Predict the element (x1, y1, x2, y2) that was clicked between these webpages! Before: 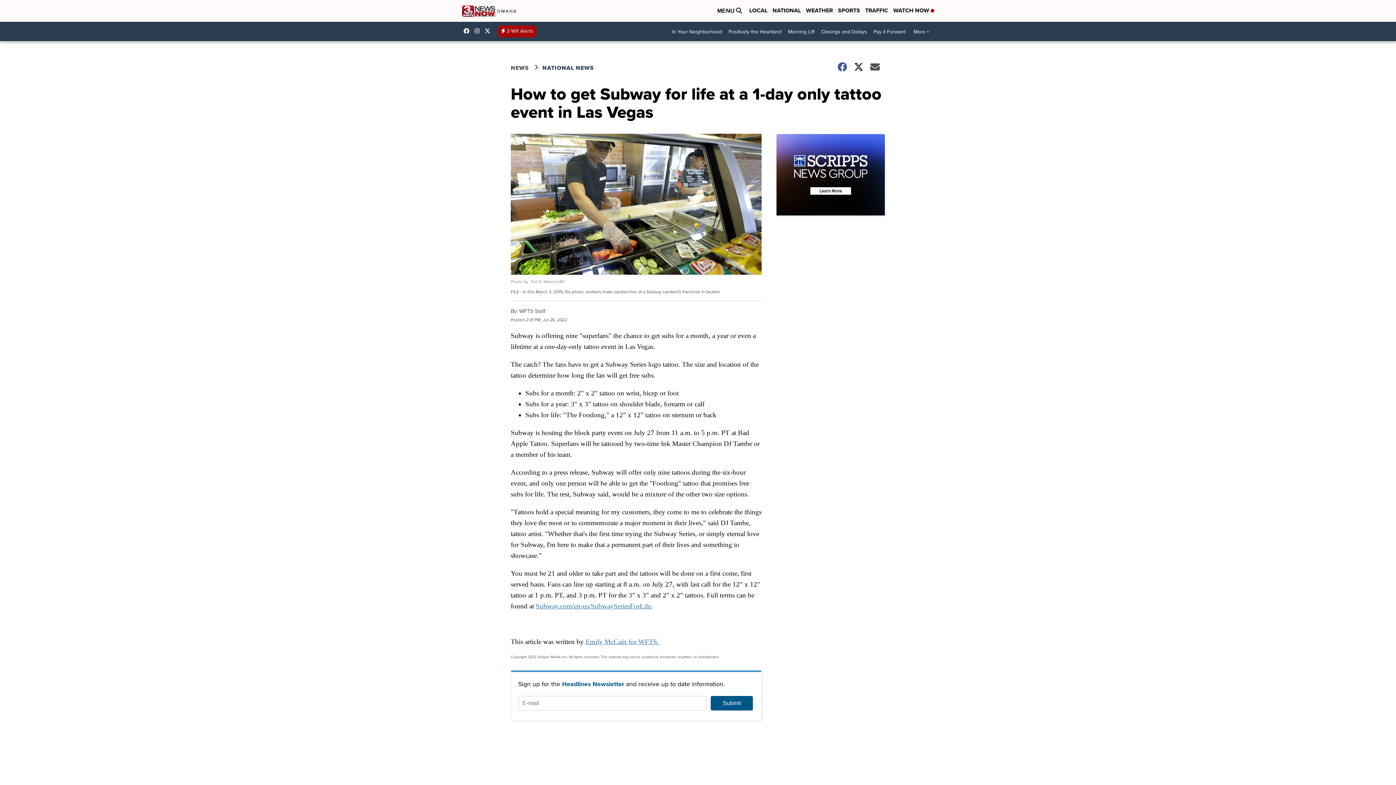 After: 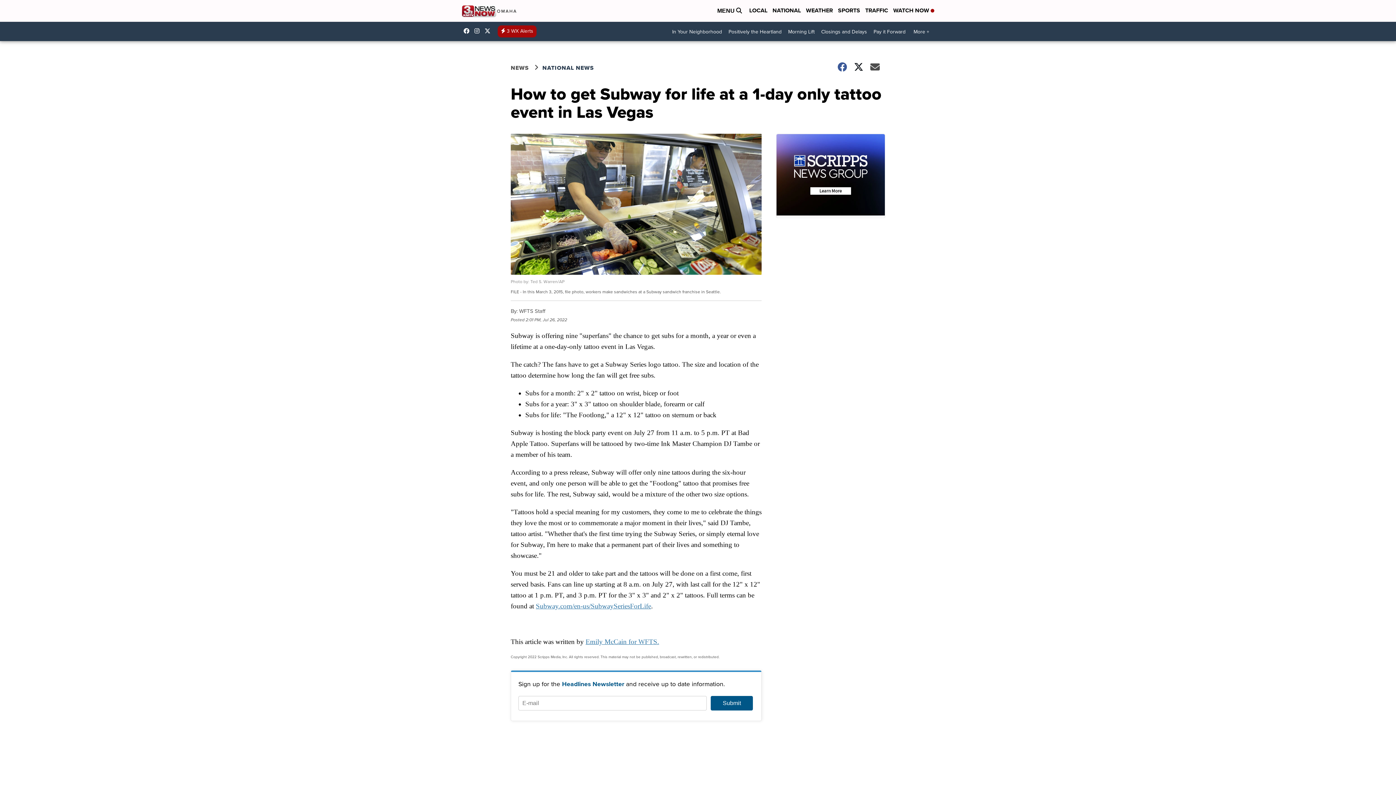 Action: label: Visit our instagram account bbox: (474, 28, 483, 33)